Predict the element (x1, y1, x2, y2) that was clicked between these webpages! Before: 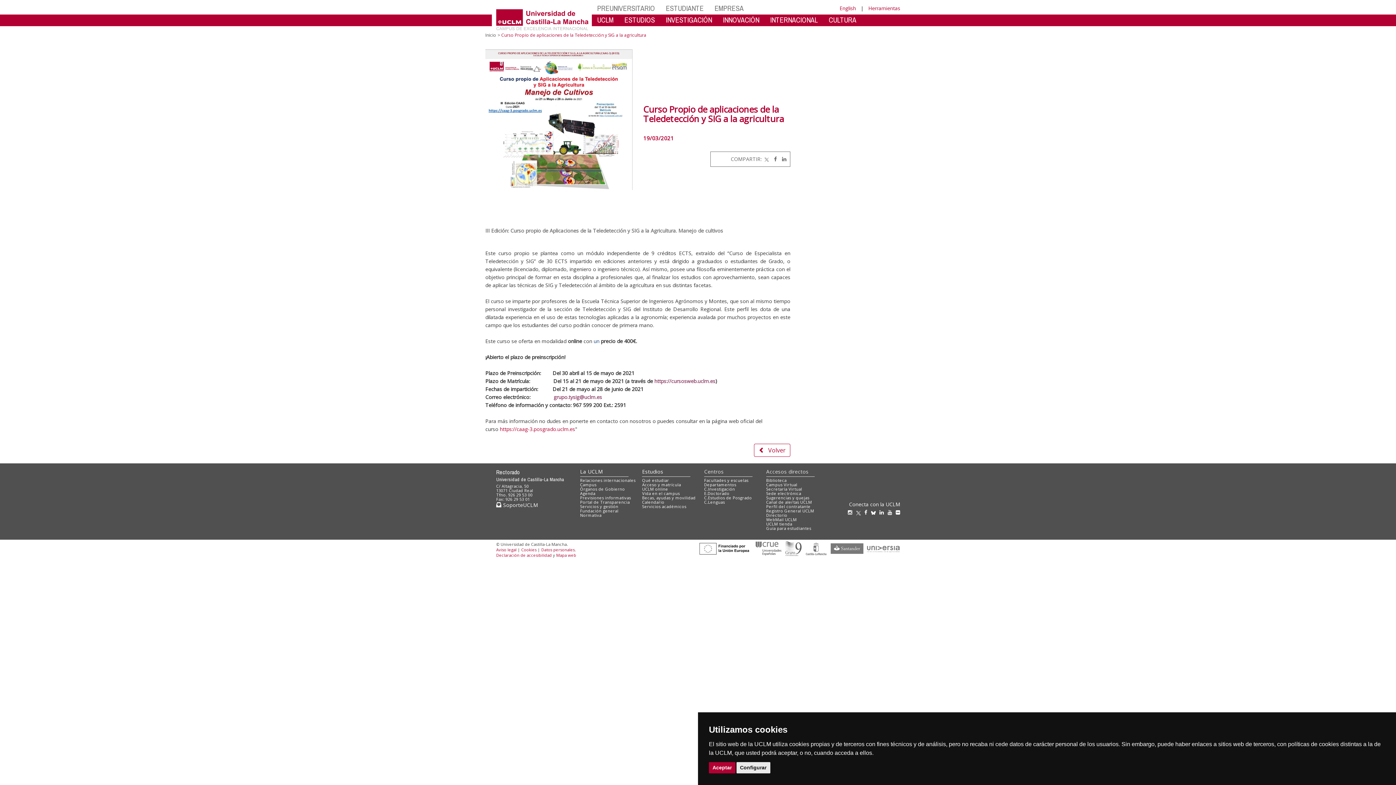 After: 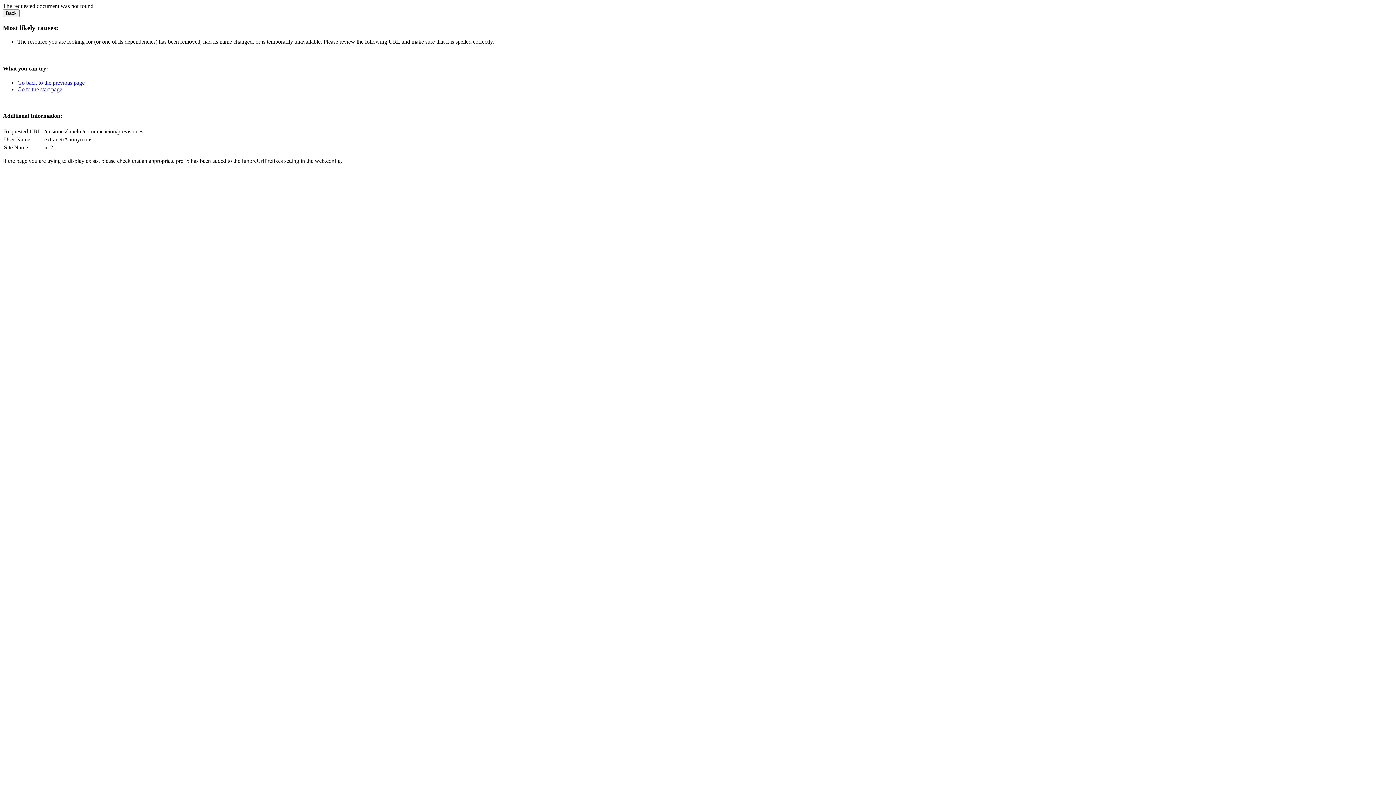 Action: label: Previsiones informativas bbox: (580, 495, 631, 500)